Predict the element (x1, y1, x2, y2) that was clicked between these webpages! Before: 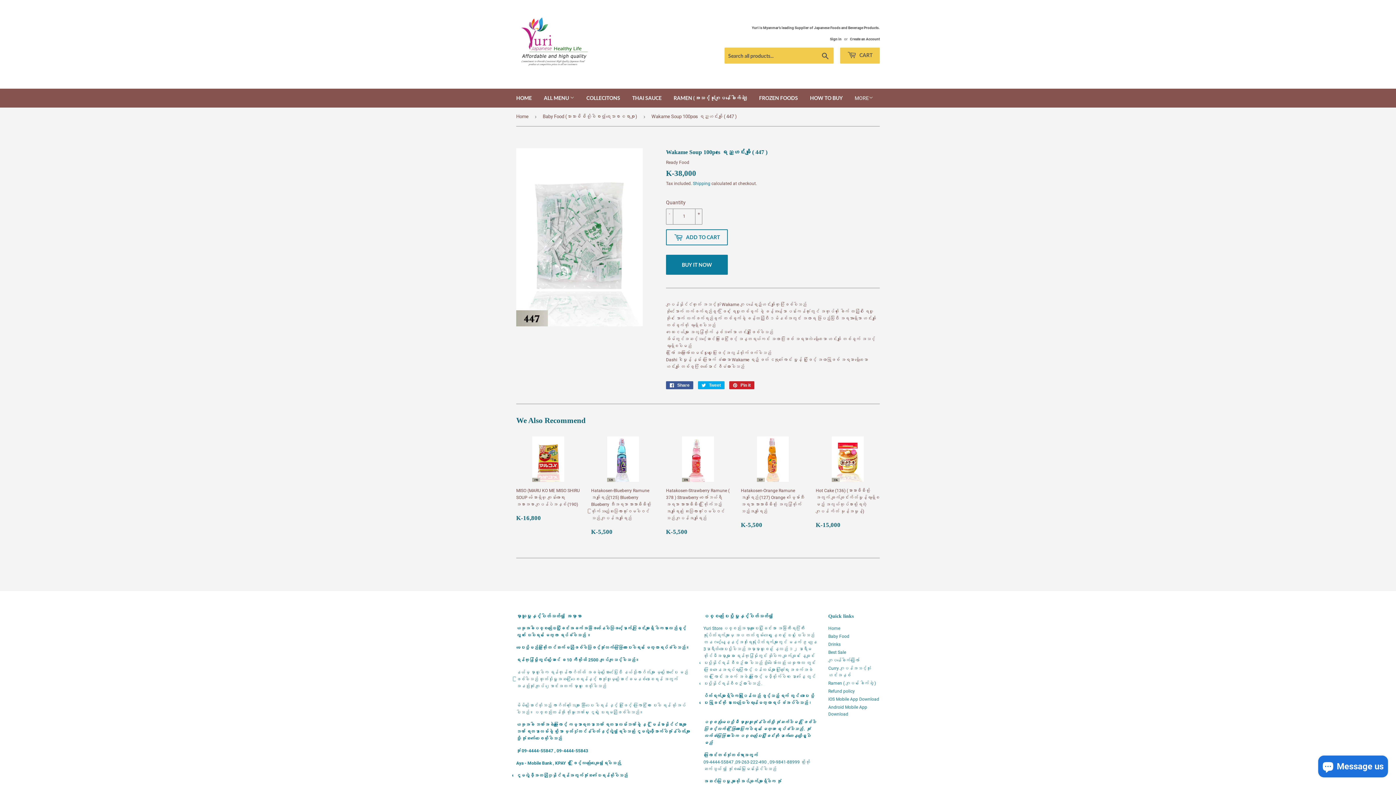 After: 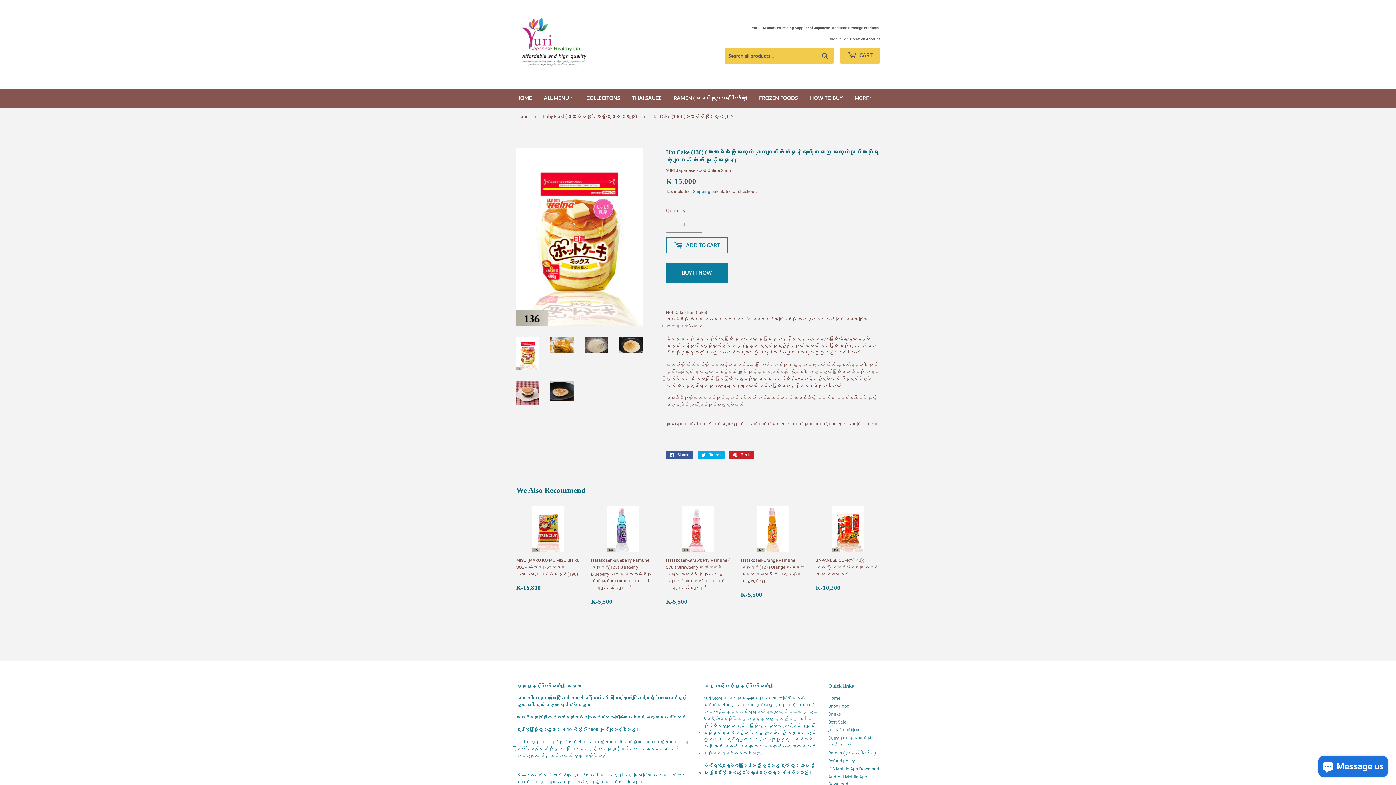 Action: bbox: (816, 436, 880, 529) label: Hot Cake (136) (သာားသားမီးမီးတို့အတွက် ချက်ချင်းကိတ်မှုန့်ရရှိစေမည့် အလွယ်လုပ်စားလို့ရတဲ့ ဂျပန် ကိတ် မုန့်အမှုန့်)

Regular price
K-15,000
K-15,000